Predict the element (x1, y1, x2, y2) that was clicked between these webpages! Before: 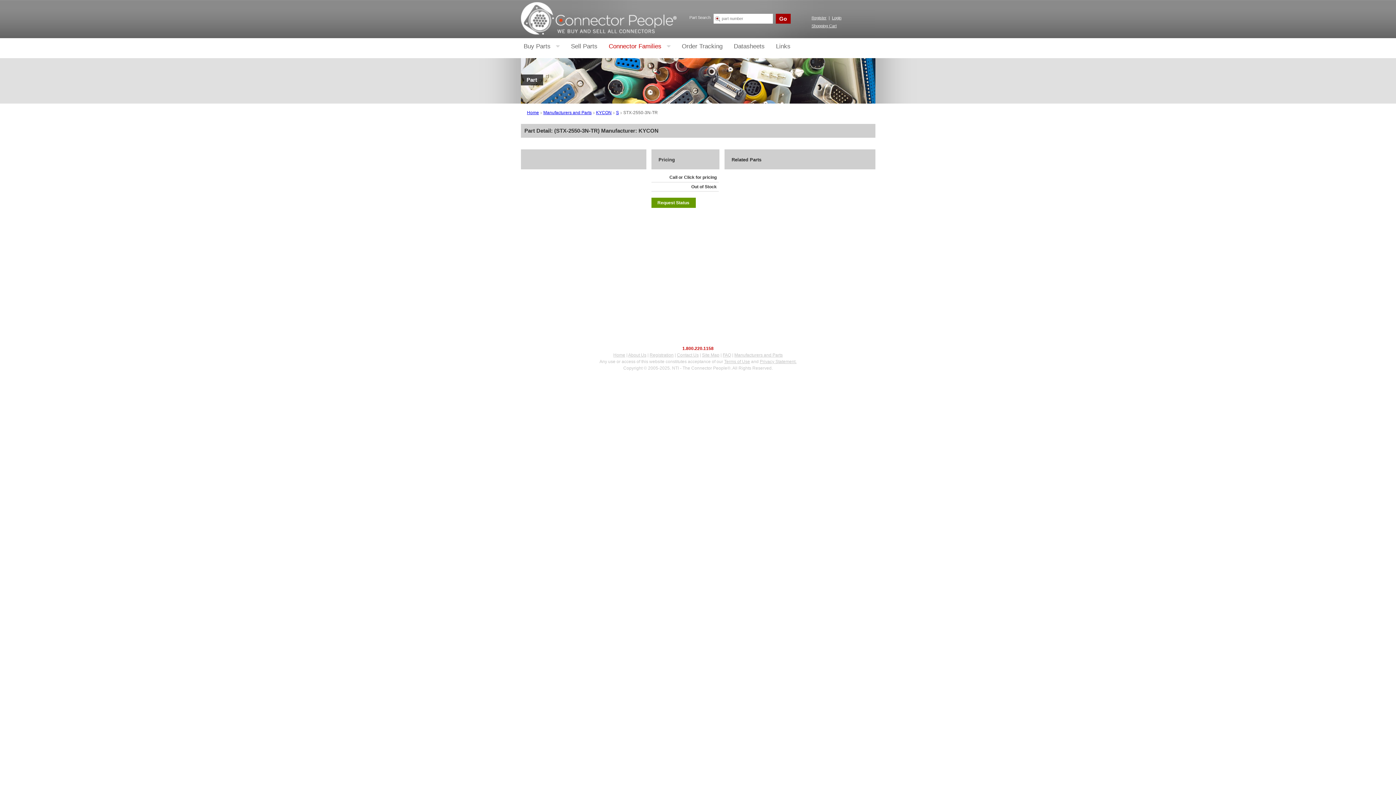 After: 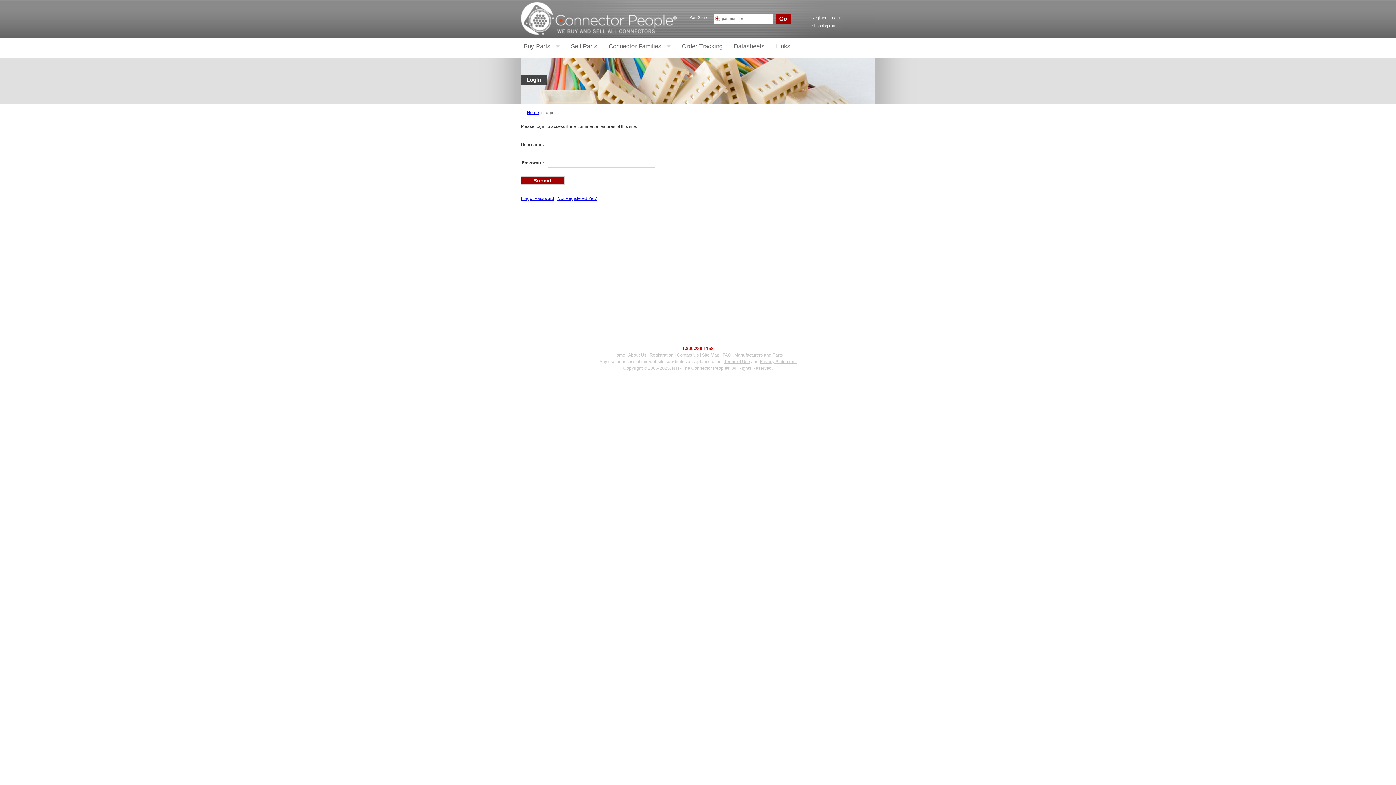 Action: bbox: (682, 40, 722, 52) label: Order Tracking